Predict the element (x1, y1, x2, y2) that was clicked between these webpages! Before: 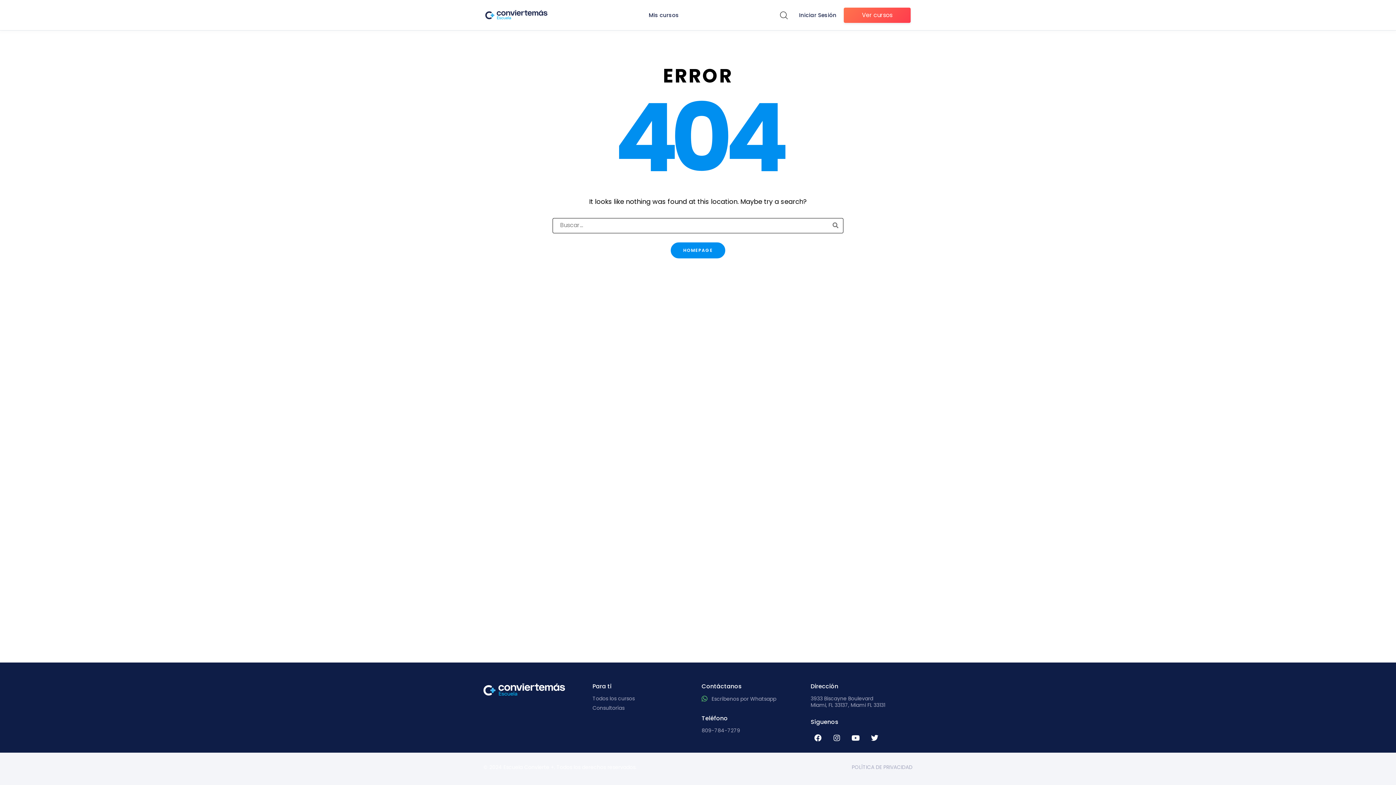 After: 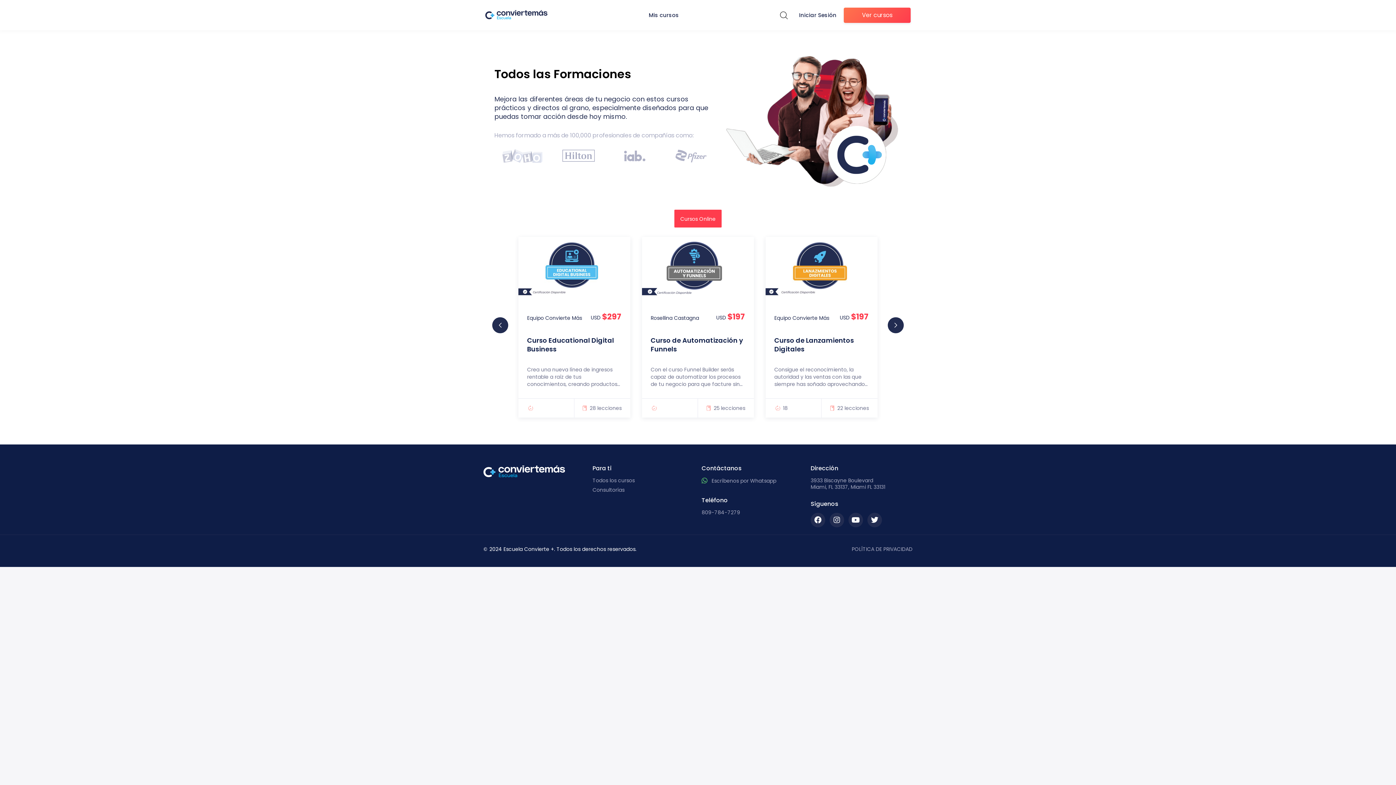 Action: bbox: (844, 7, 910, 22) label: Ver cursos